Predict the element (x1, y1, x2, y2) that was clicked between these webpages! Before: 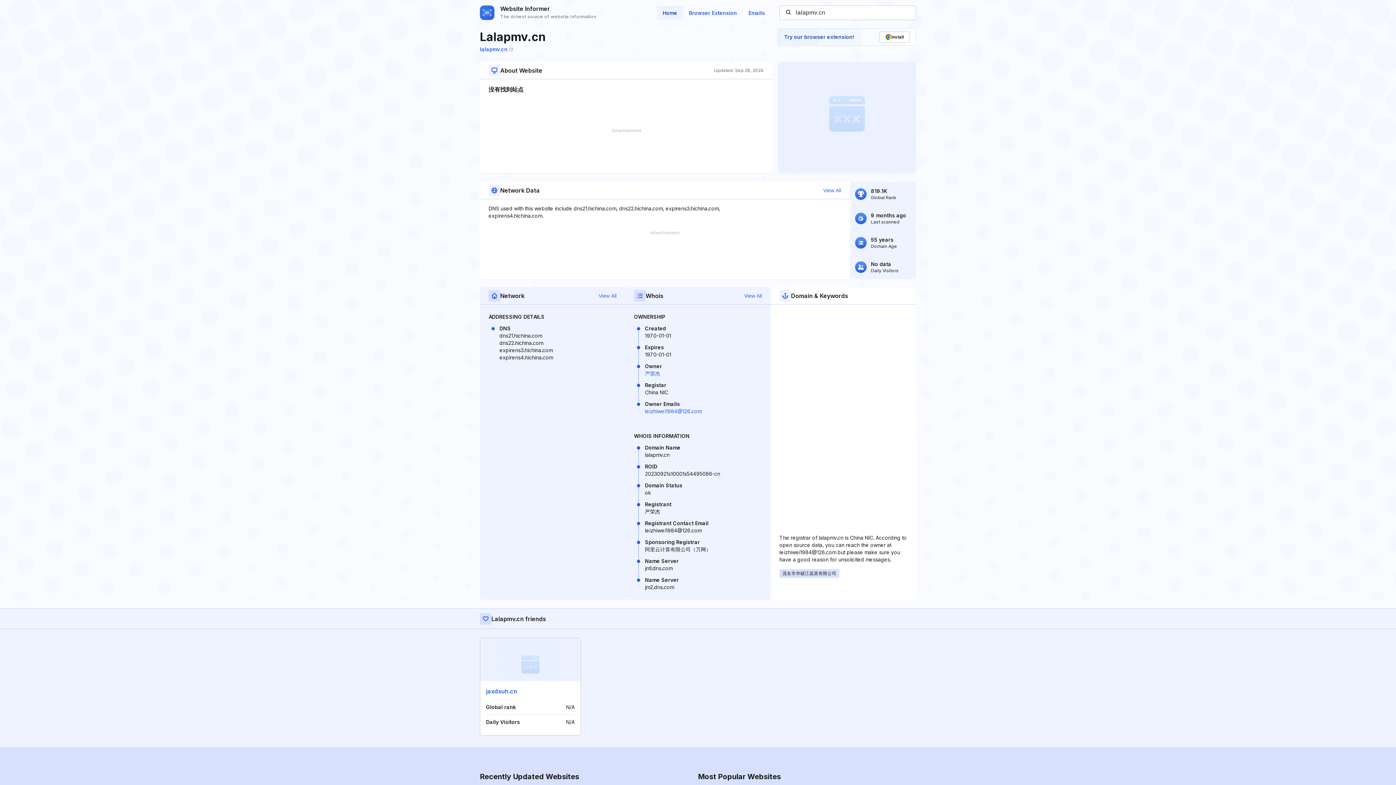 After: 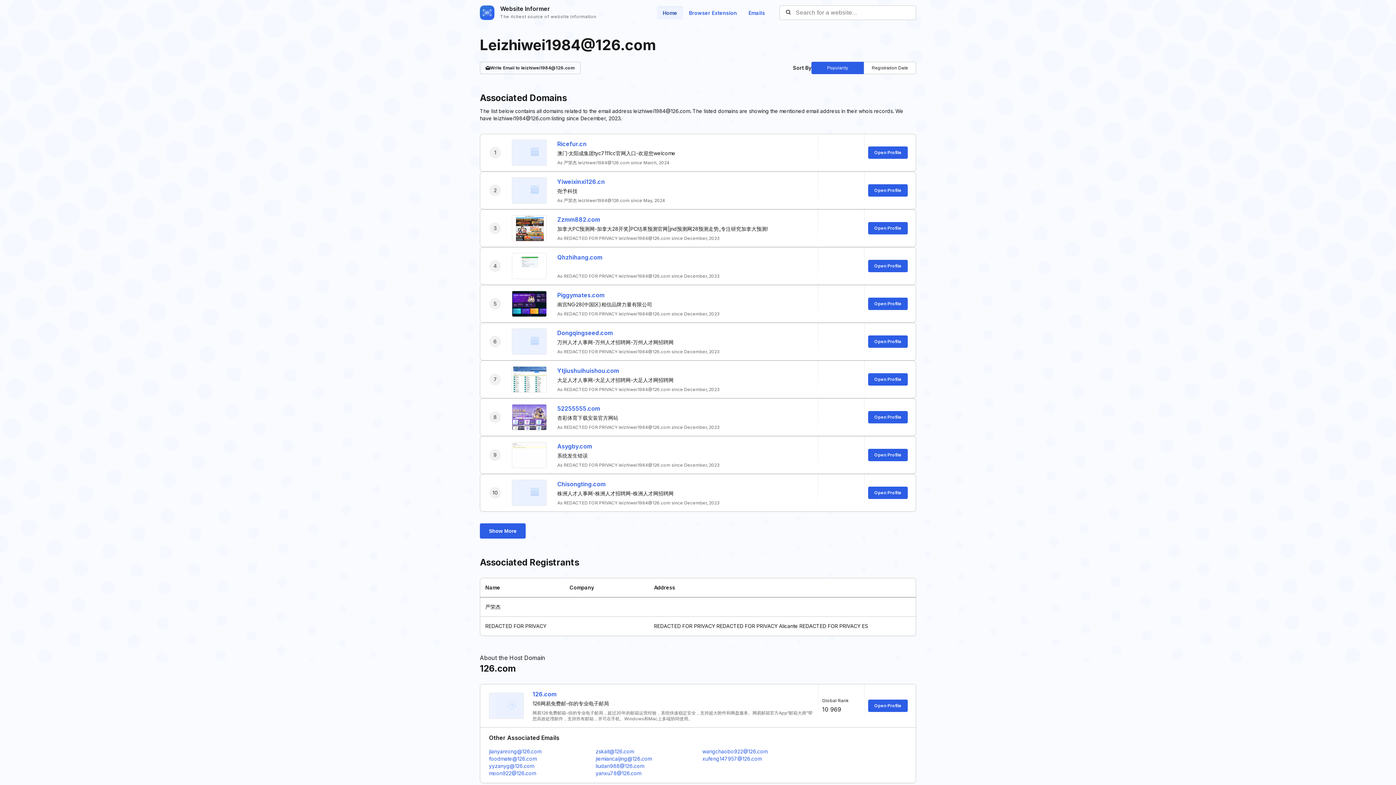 Action: bbox: (645, 408, 701, 414) label: leizhiwei1984@126.com